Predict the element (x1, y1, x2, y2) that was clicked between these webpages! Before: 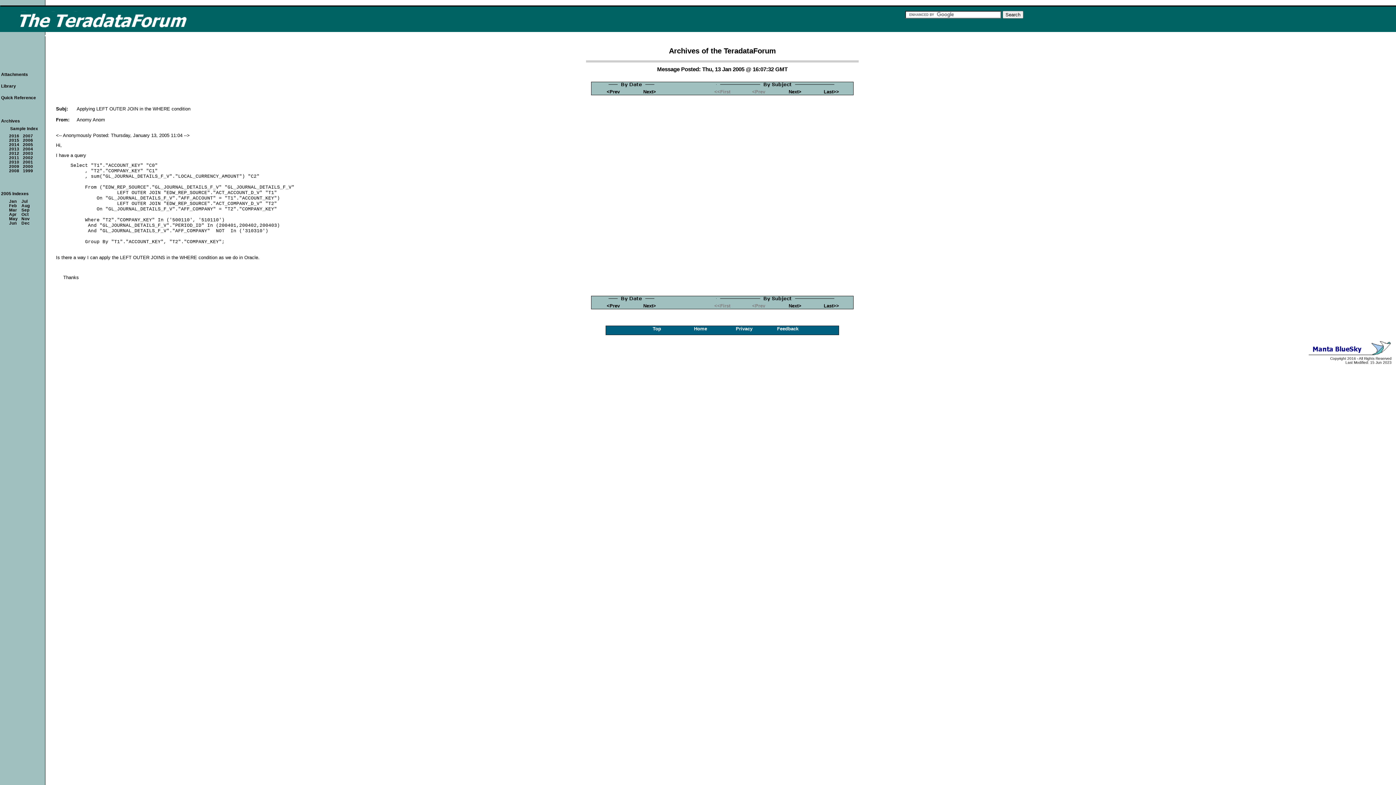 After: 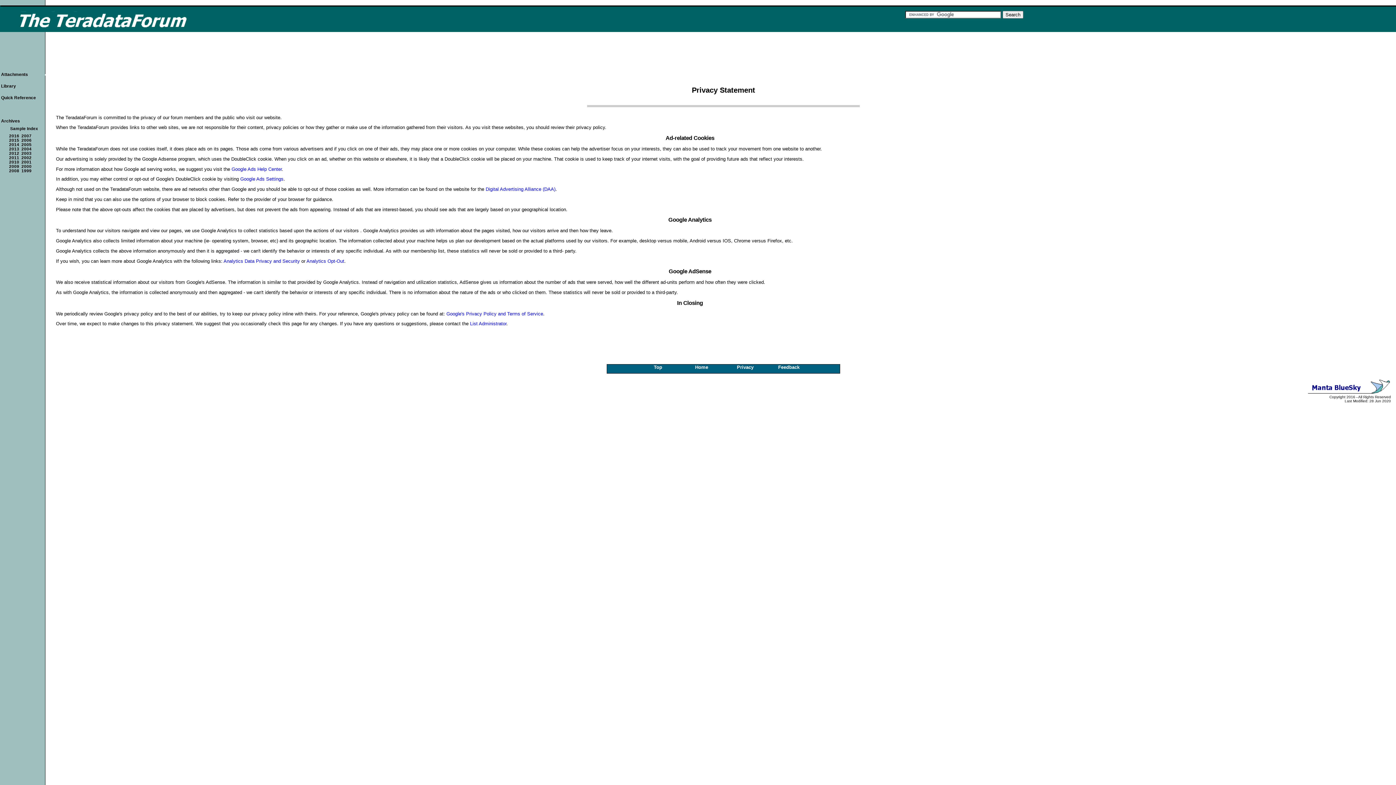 Action: bbox: (736, 326, 752, 331) label: Privacy